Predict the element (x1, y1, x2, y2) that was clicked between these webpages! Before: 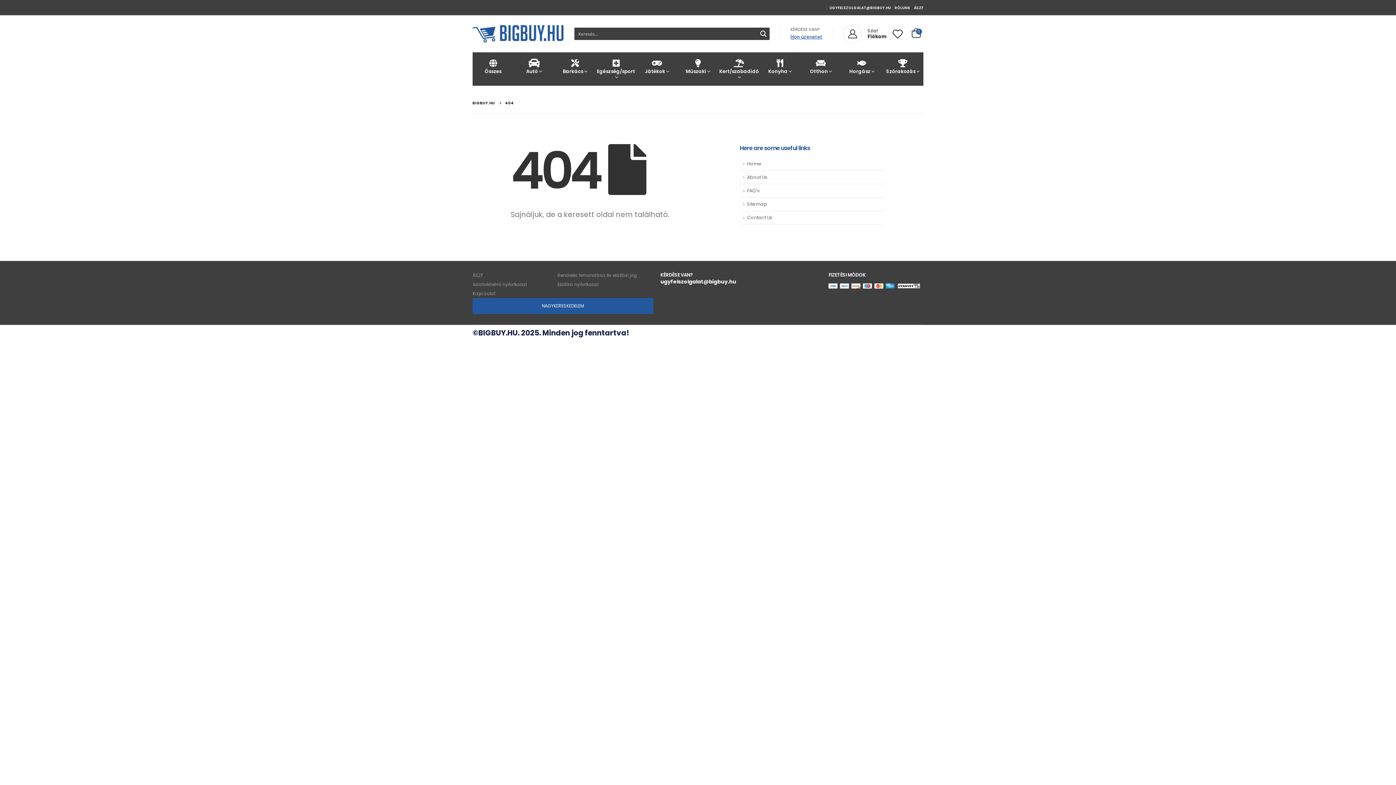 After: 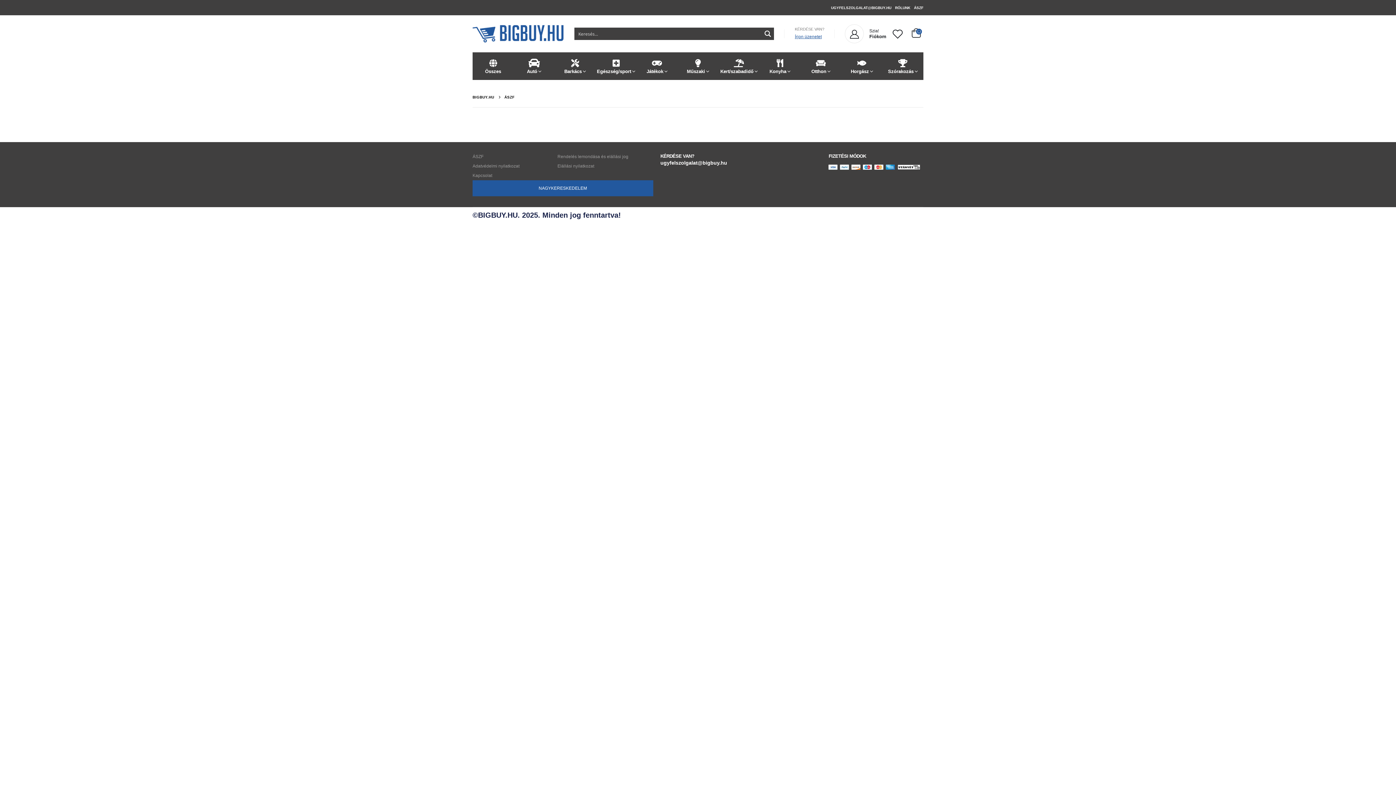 Action: bbox: (914, 4, 923, 10) label: ÁSZF